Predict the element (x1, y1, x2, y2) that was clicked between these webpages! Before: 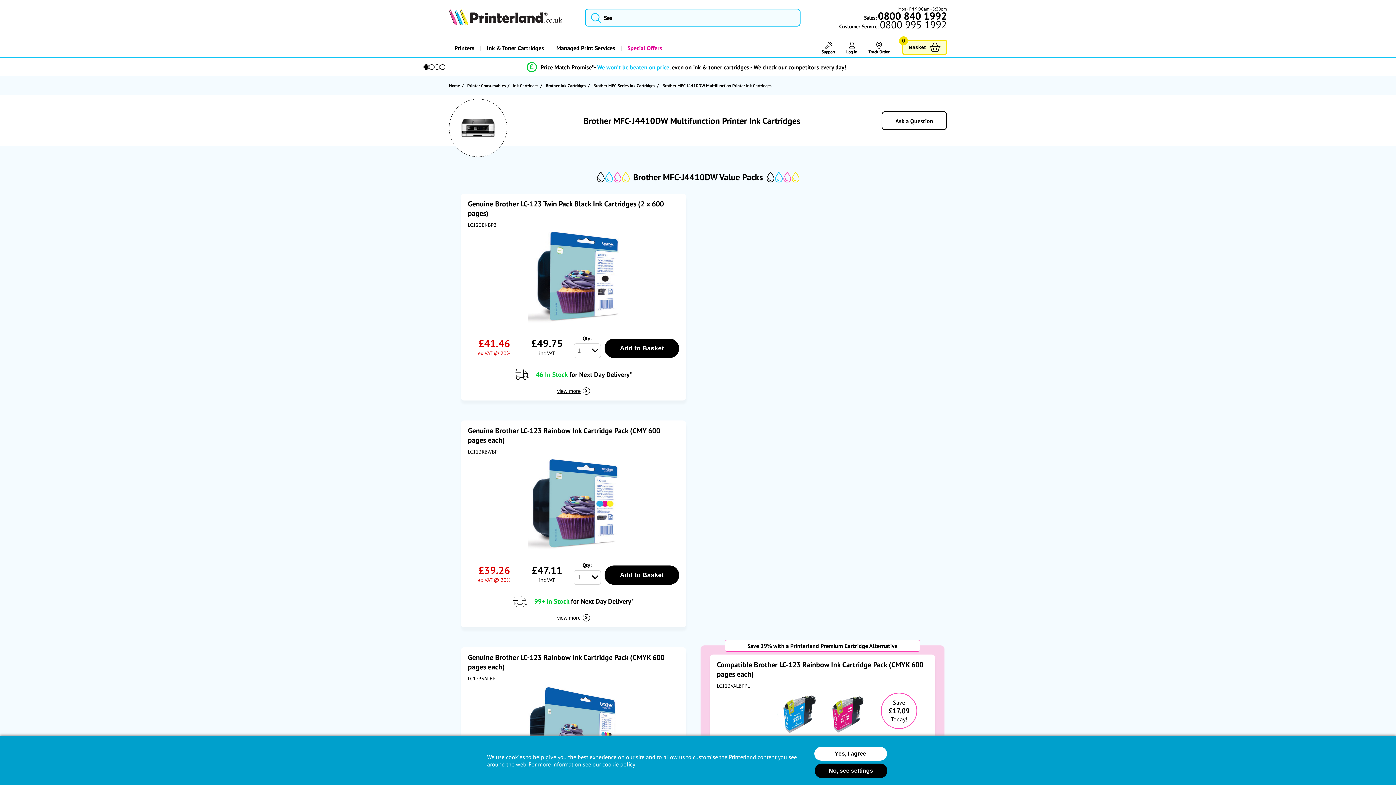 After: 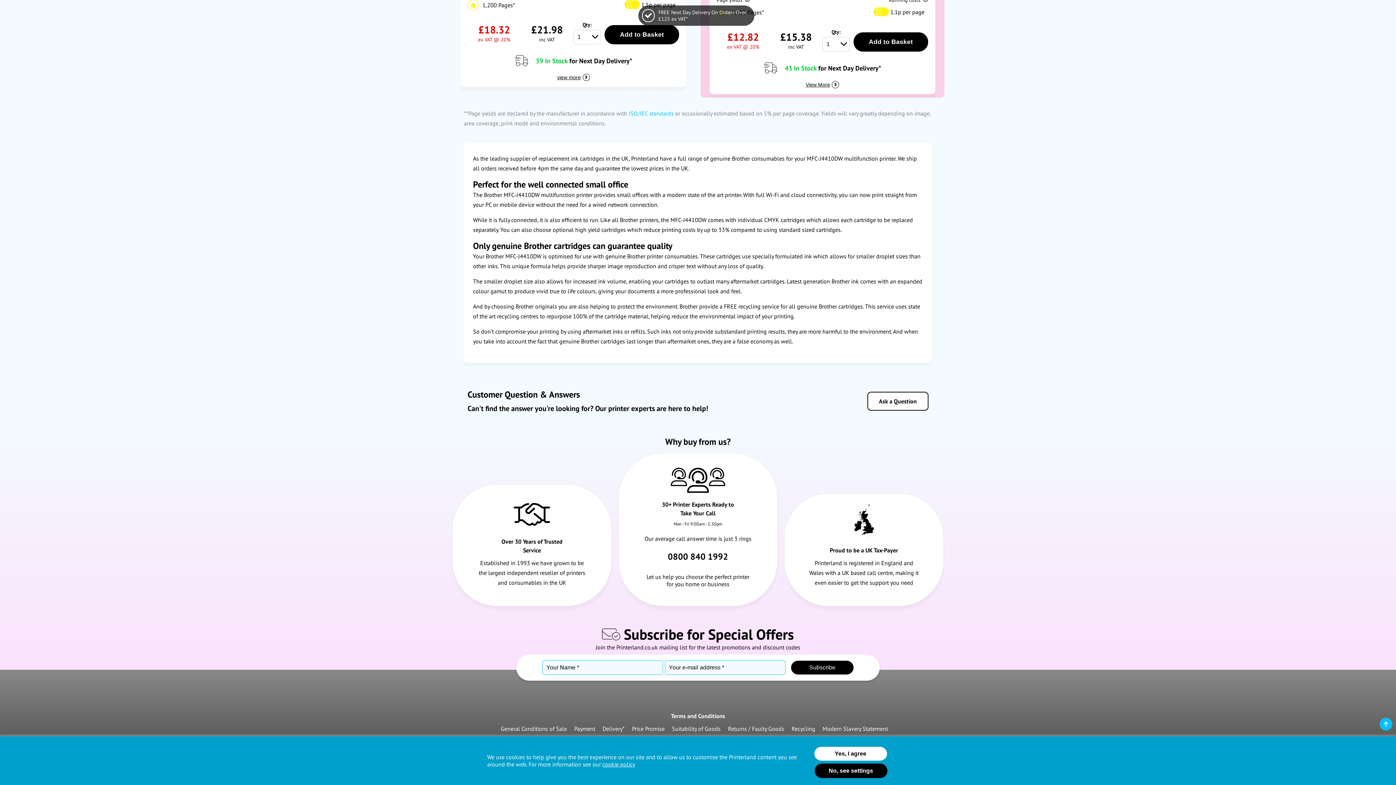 Action: bbox: (895, 117, 933, 124) label: Ask a Question